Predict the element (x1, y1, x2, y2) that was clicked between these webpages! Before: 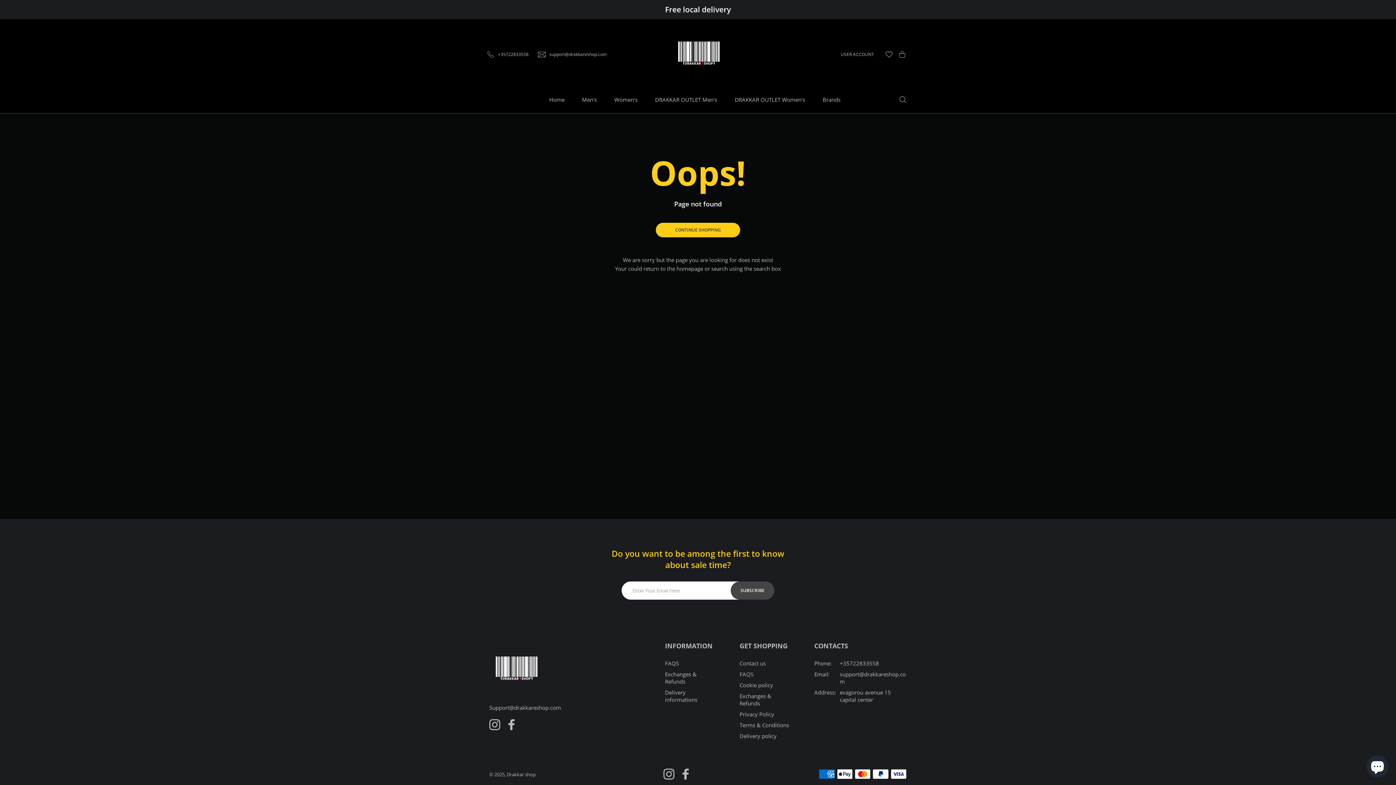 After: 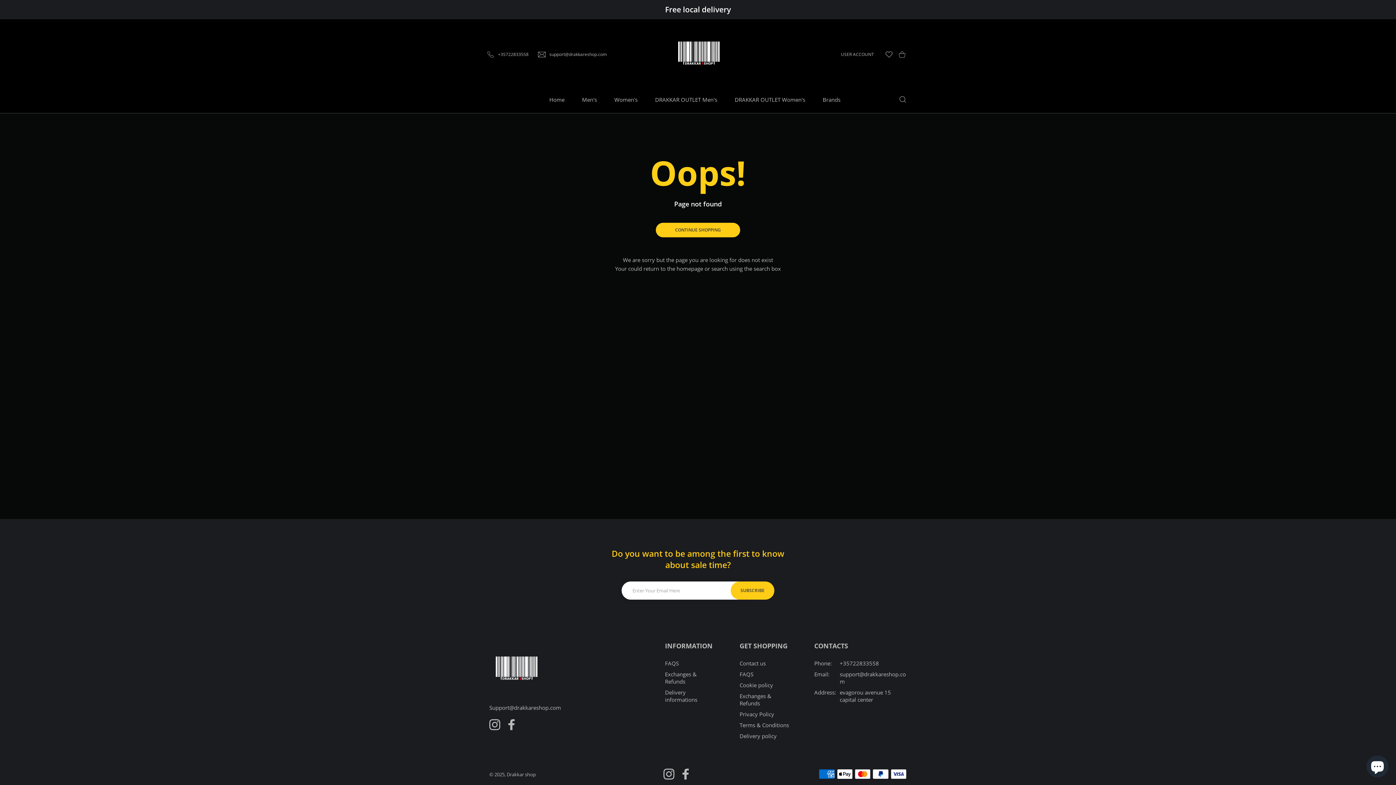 Action: label: Subscribe bbox: (730, 581, 774, 600)